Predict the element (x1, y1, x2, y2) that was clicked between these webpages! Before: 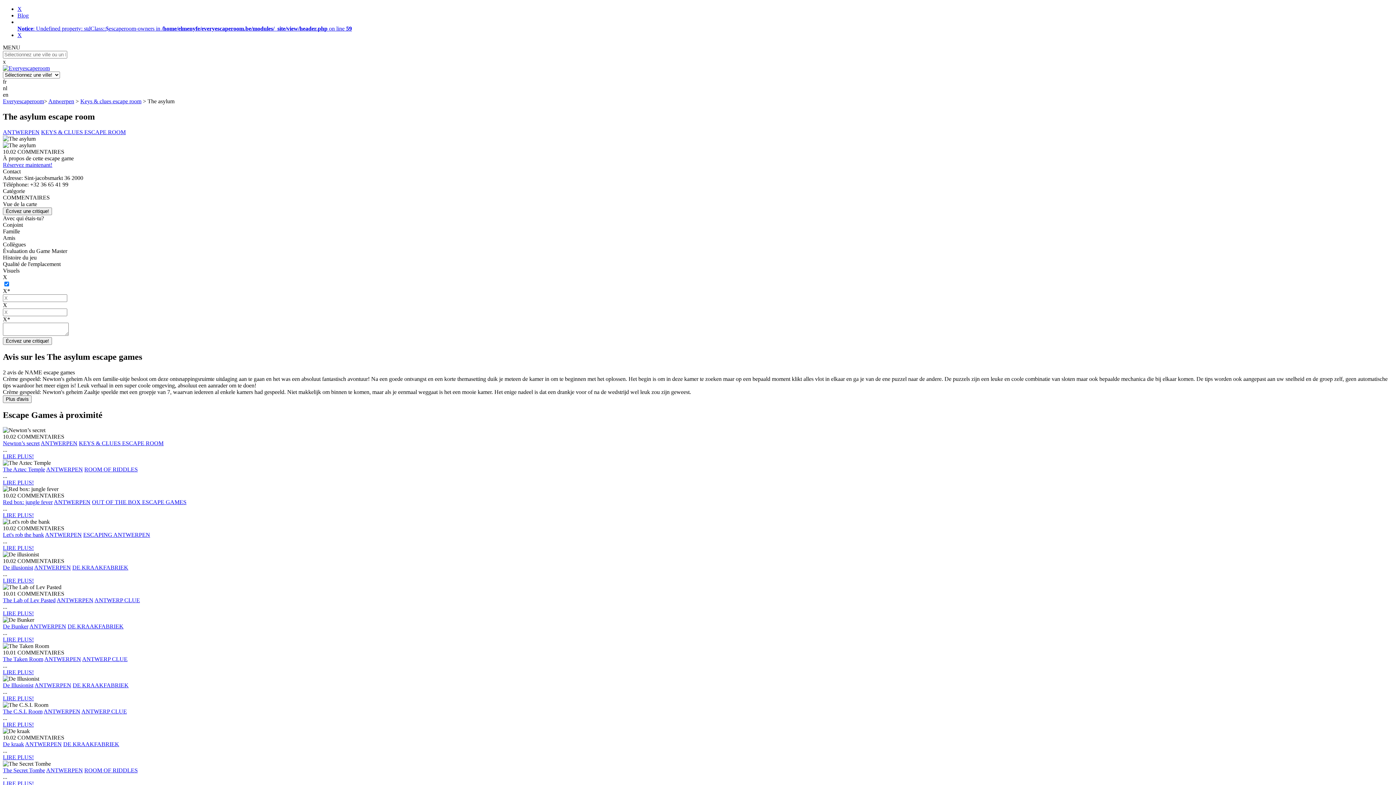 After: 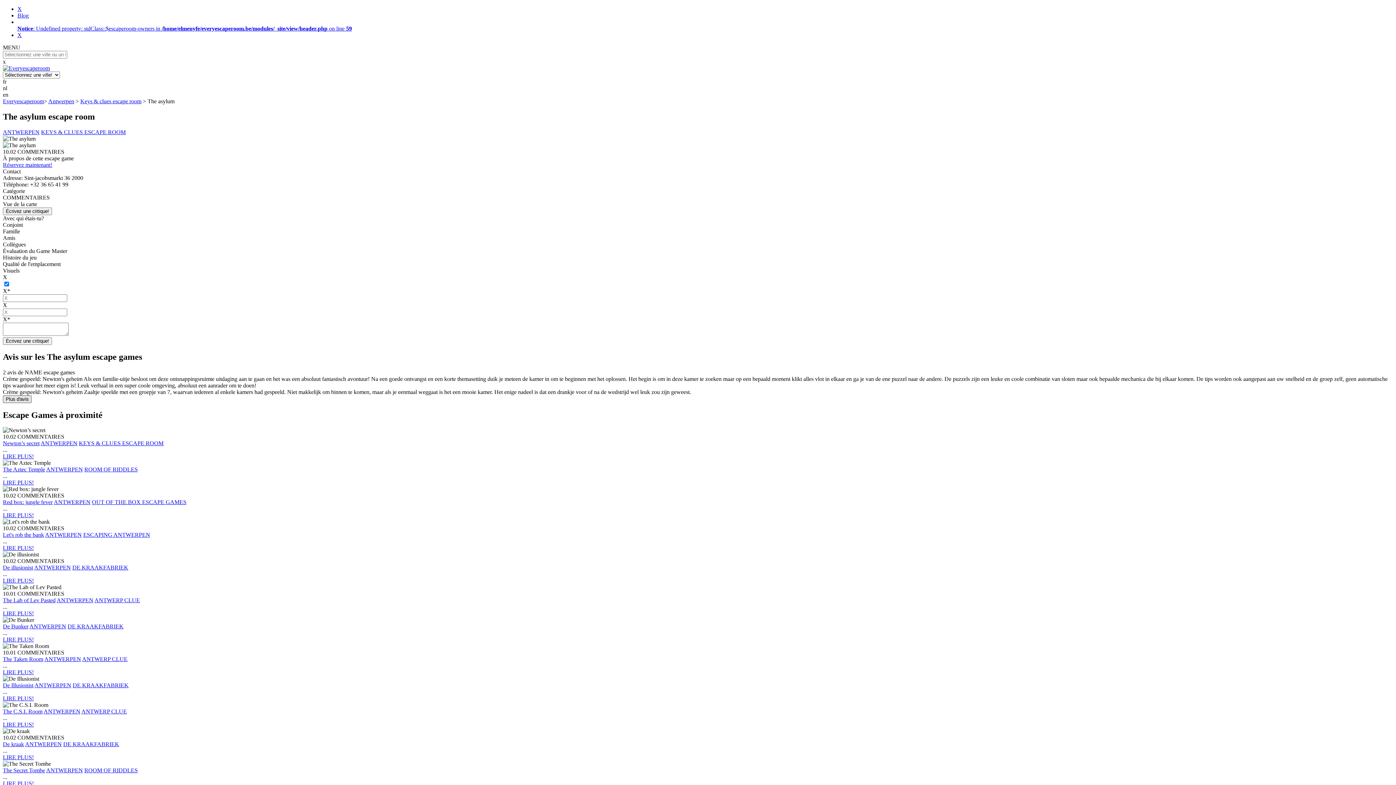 Action: bbox: (2, 395, 31, 403) label: Plus d'avis